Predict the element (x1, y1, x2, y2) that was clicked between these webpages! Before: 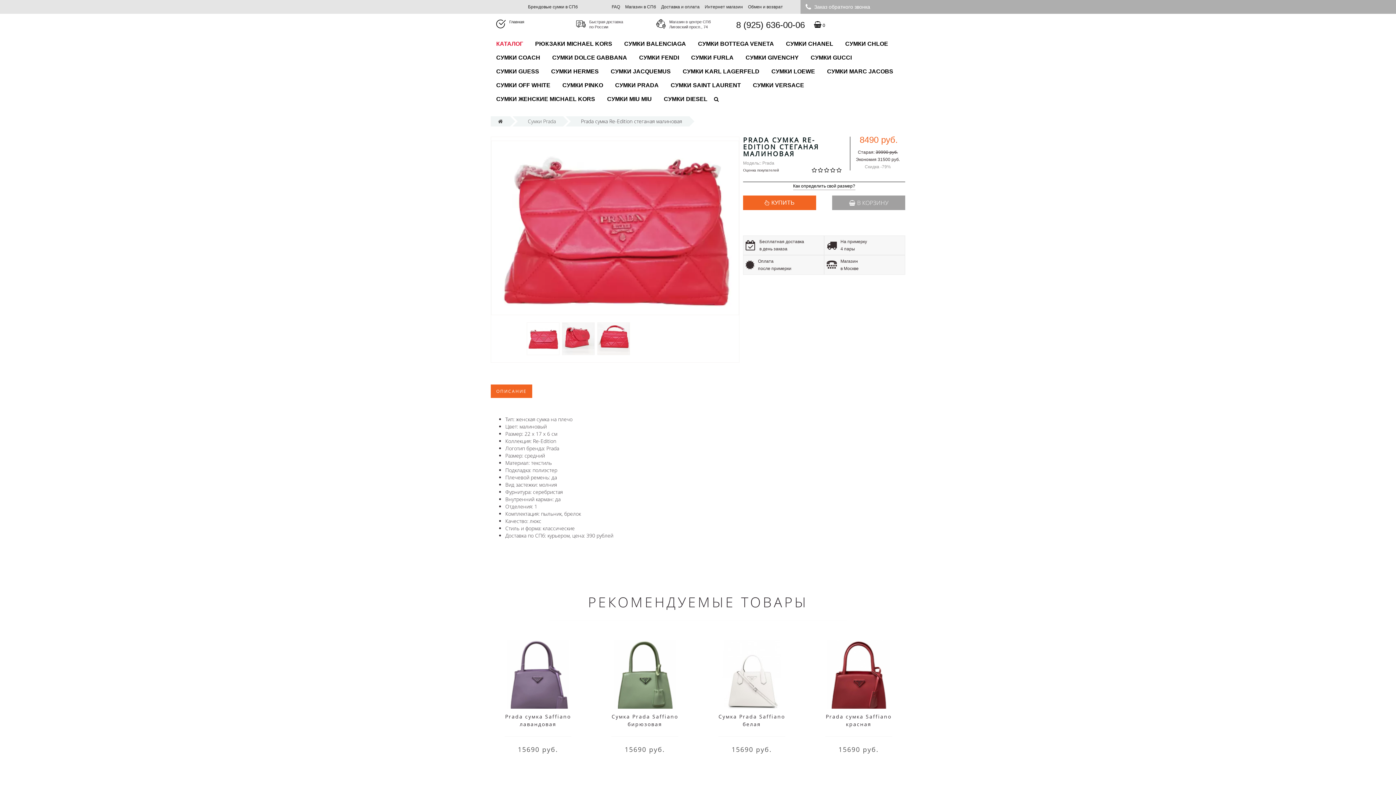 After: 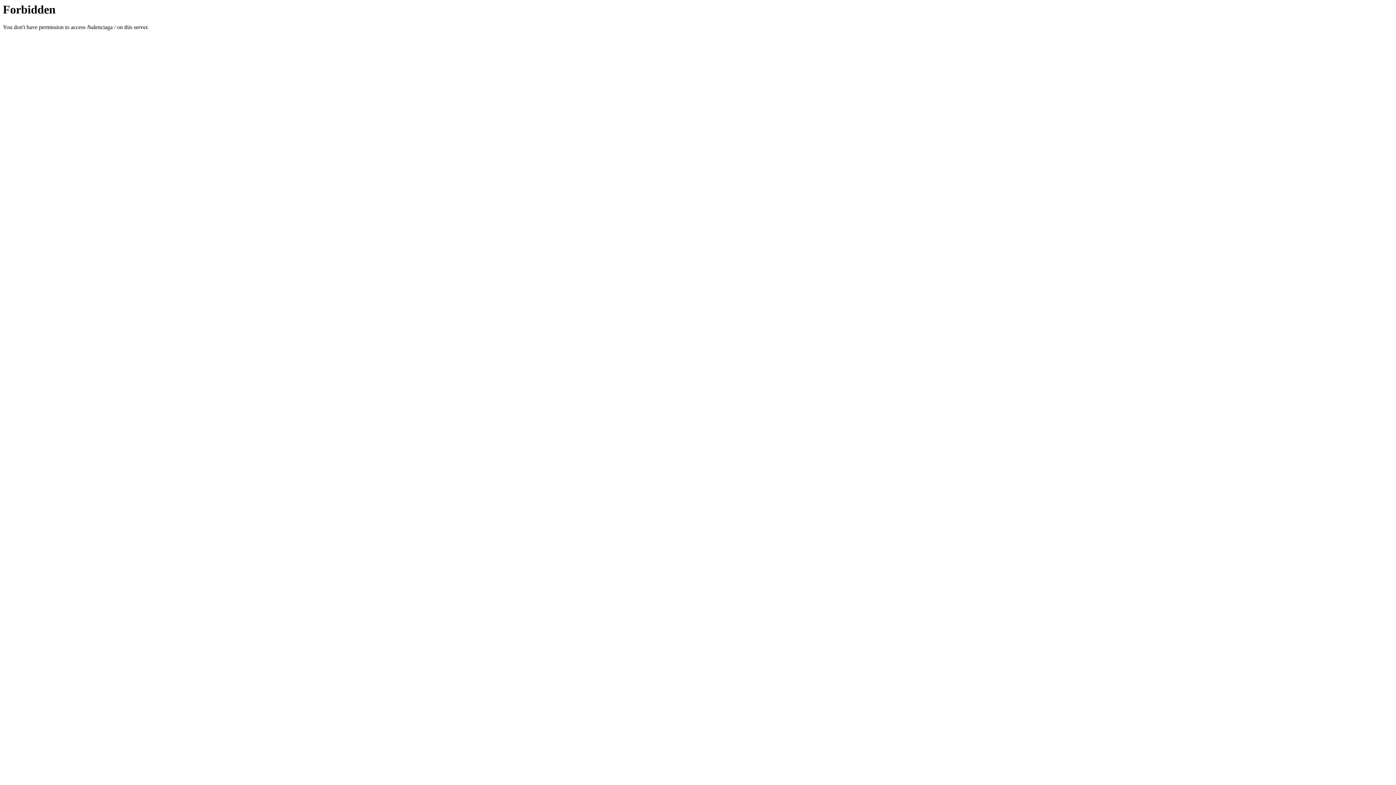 Action: label: СУМКИ BALENCIAGA bbox: (618, 37, 691, 50)